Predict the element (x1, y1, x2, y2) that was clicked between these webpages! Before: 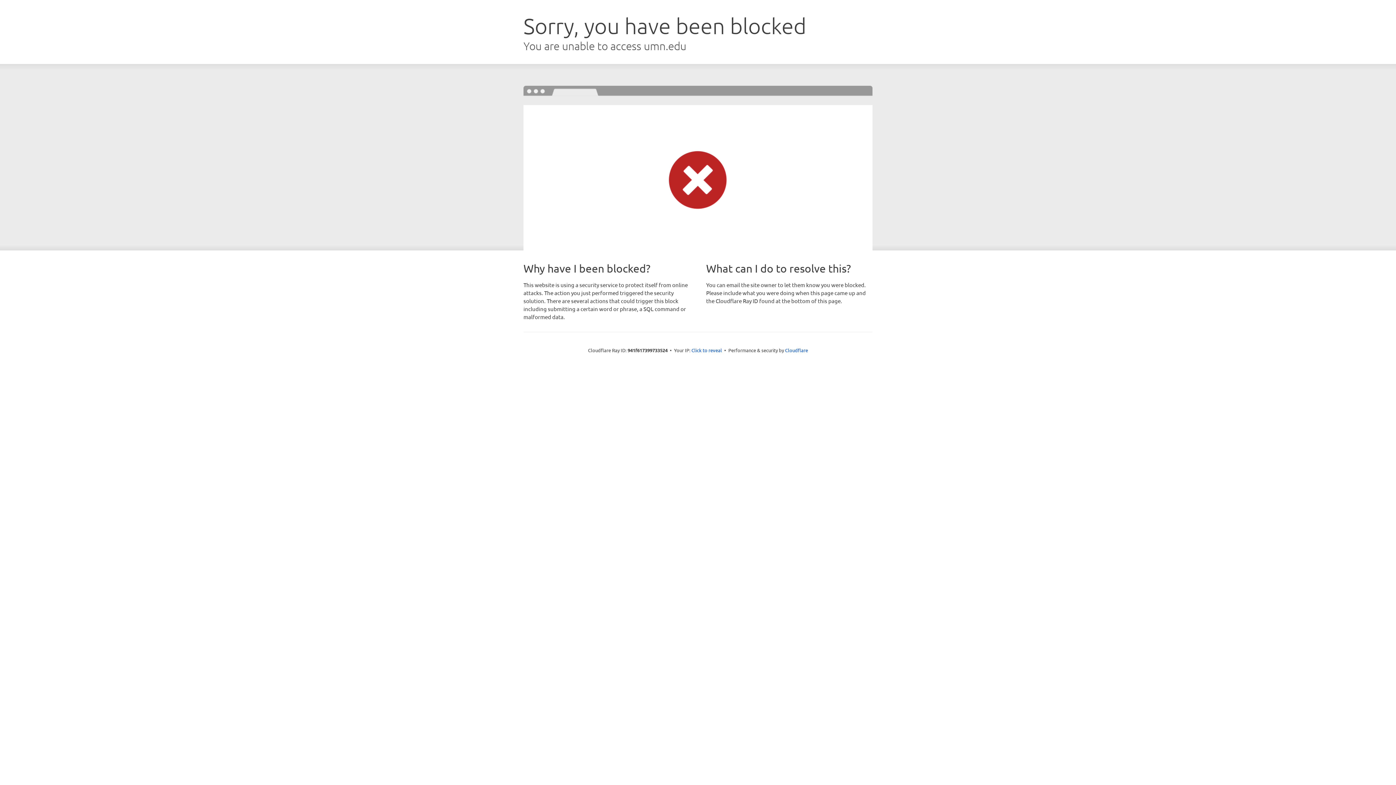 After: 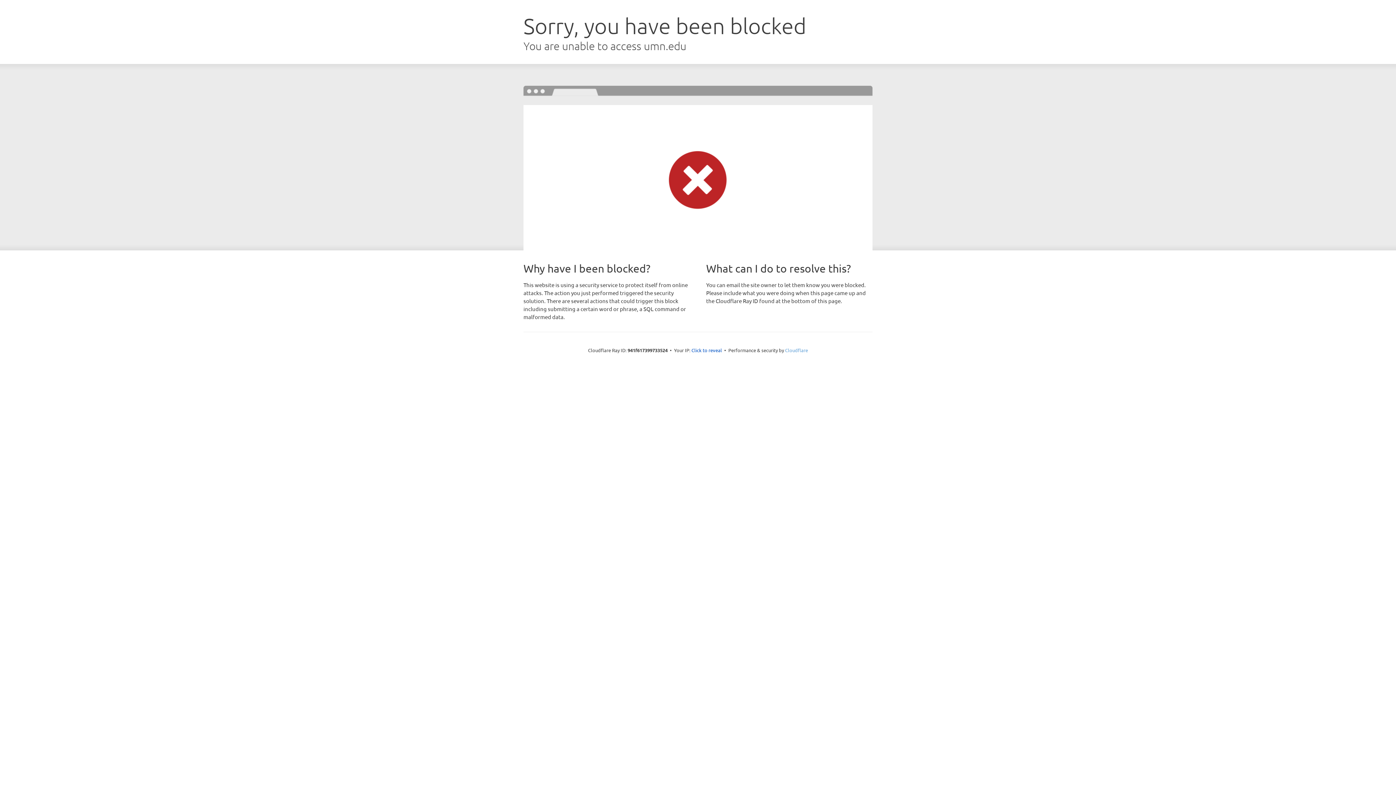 Action: label: Cloudflare bbox: (785, 347, 808, 353)